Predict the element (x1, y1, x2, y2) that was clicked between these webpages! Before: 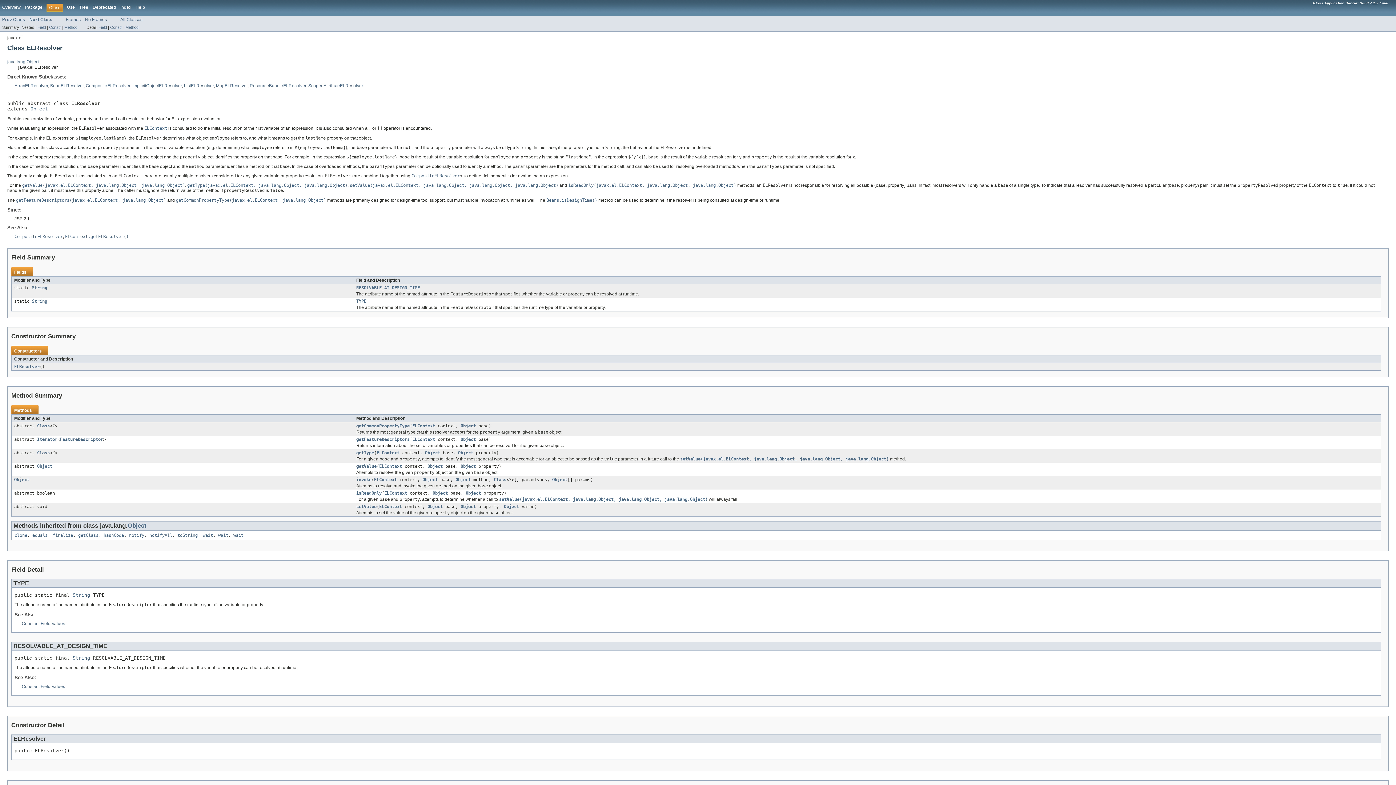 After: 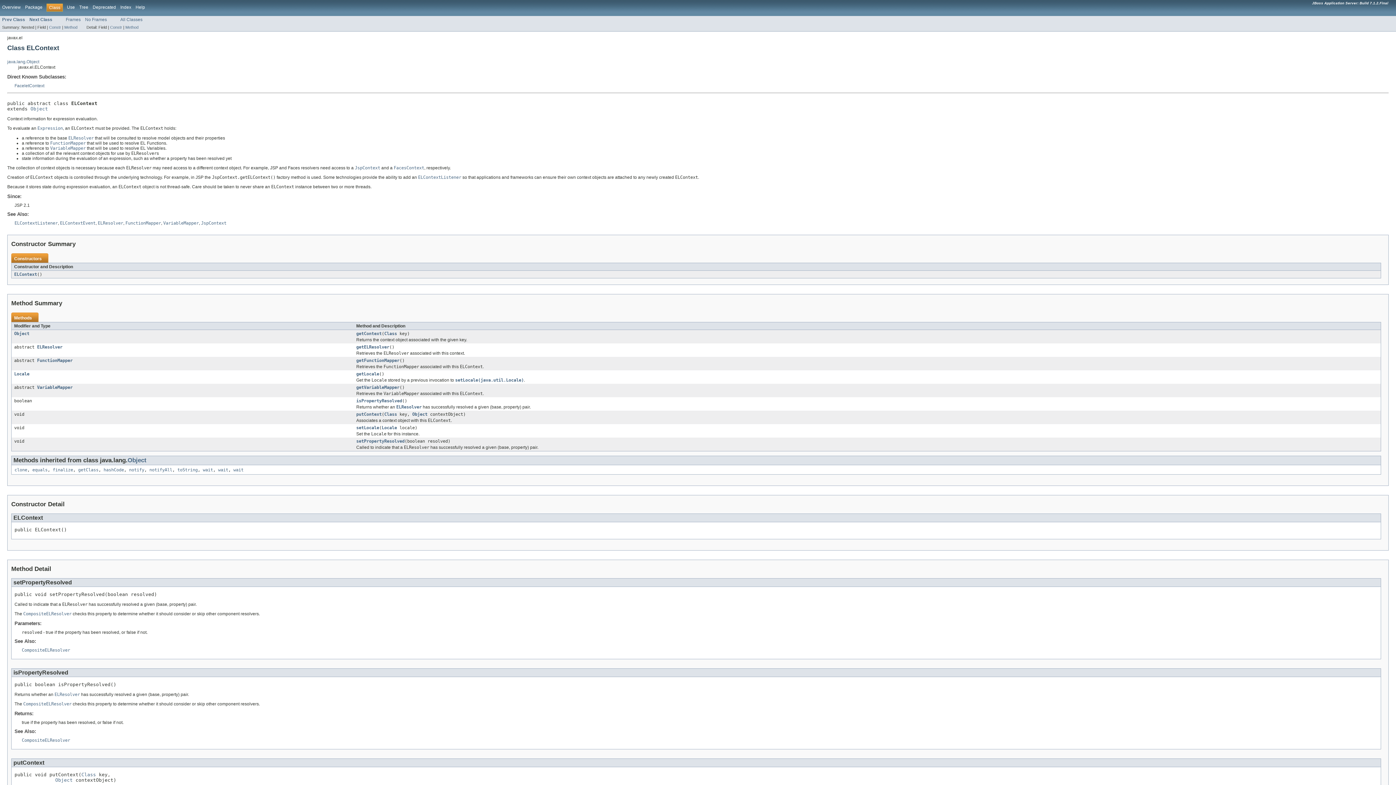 Action: bbox: (412, 423, 435, 428) label: ELContext